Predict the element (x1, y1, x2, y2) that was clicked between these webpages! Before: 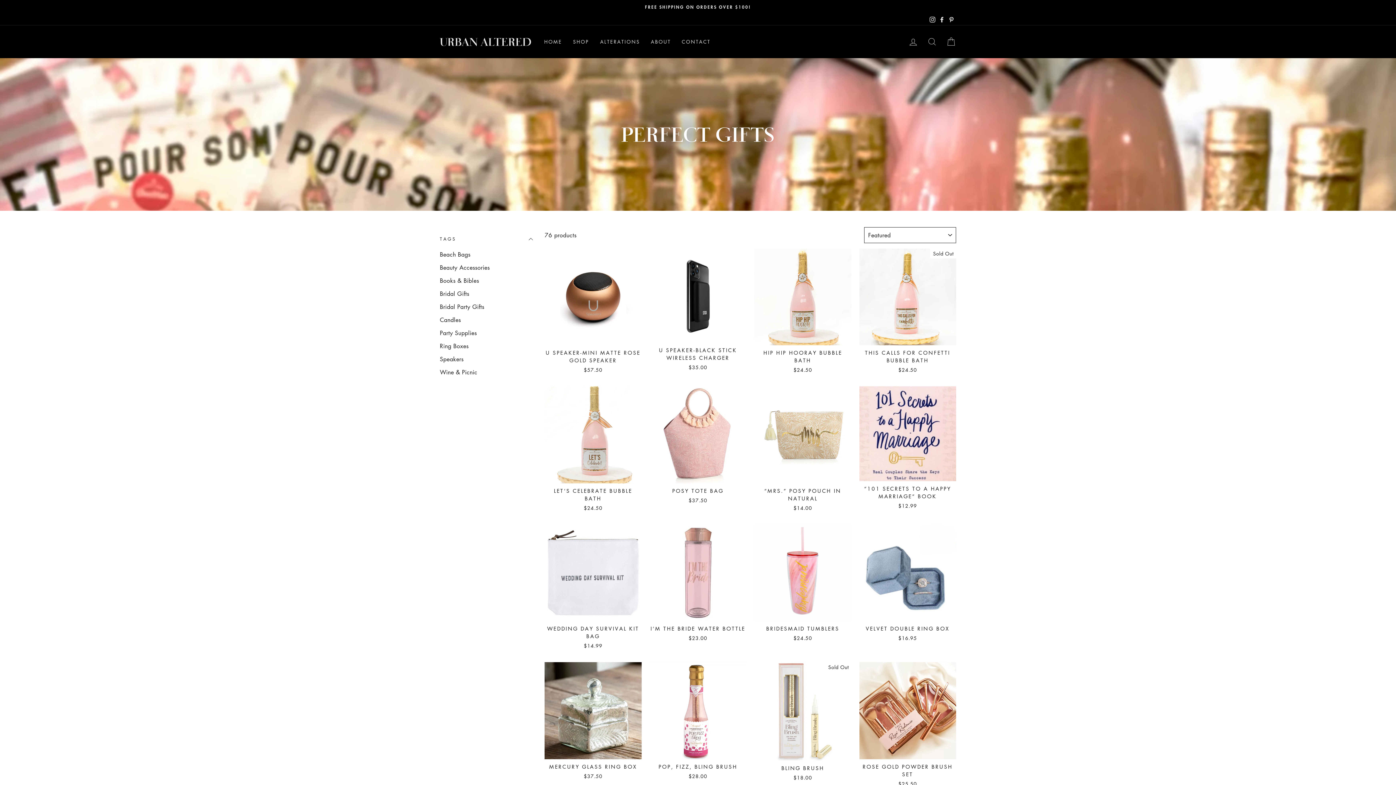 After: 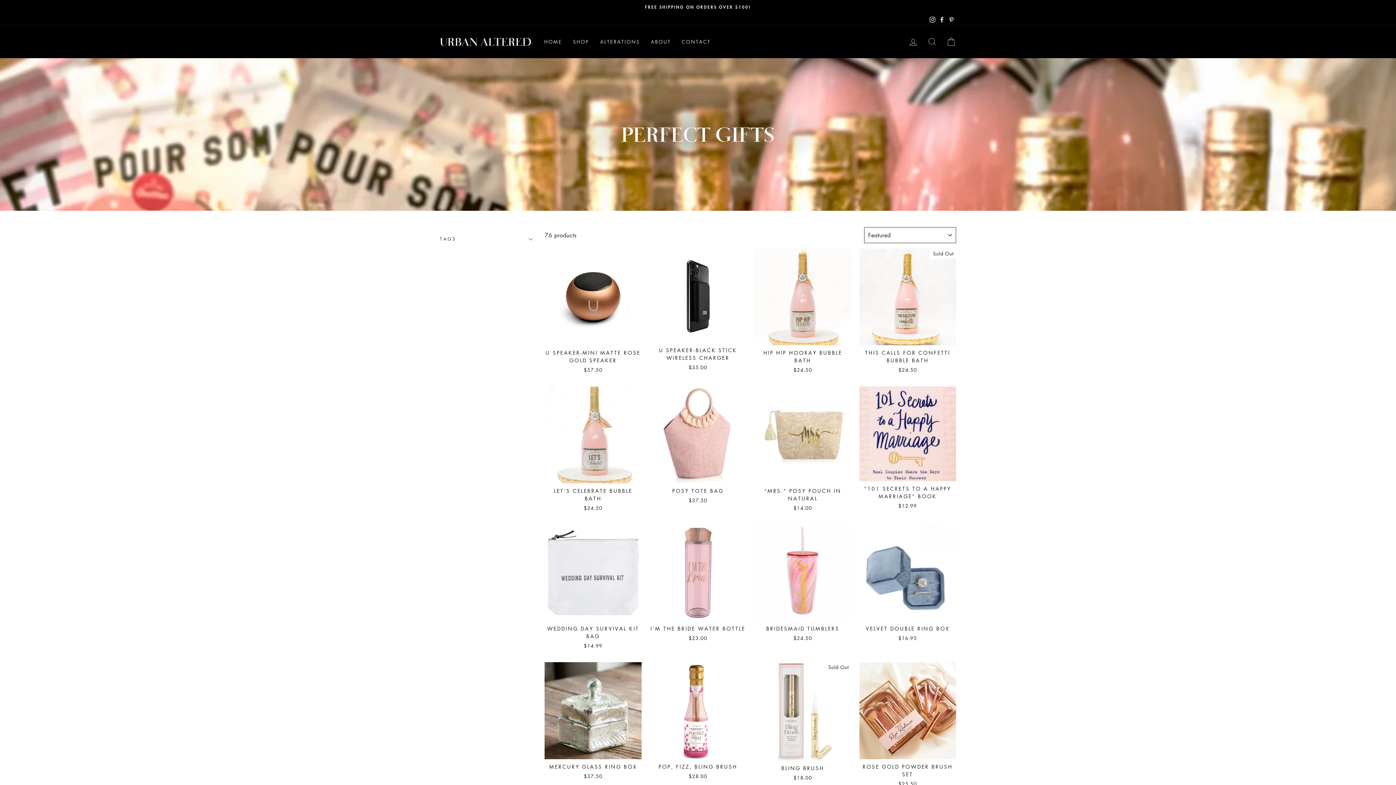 Action: label: TAGS bbox: (440, 229, 533, 248)